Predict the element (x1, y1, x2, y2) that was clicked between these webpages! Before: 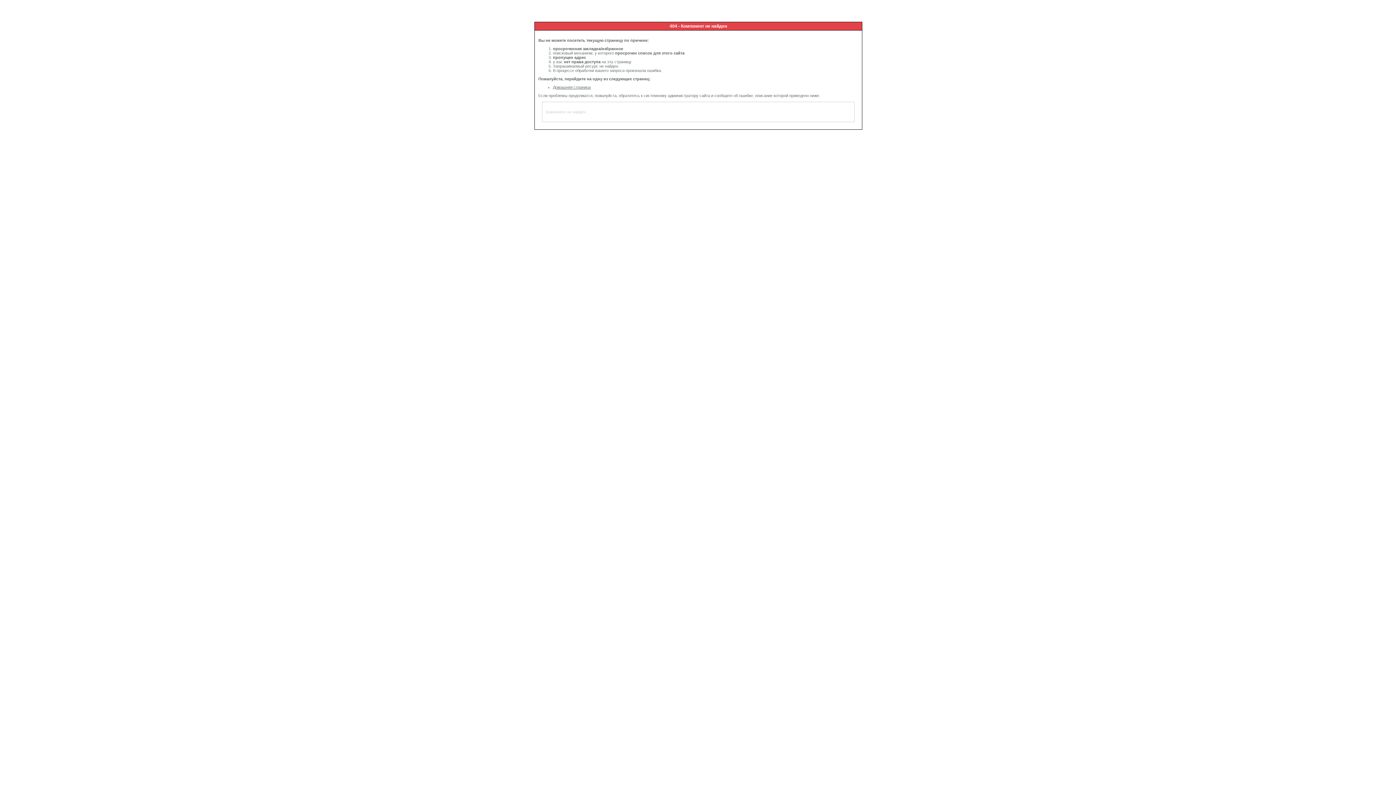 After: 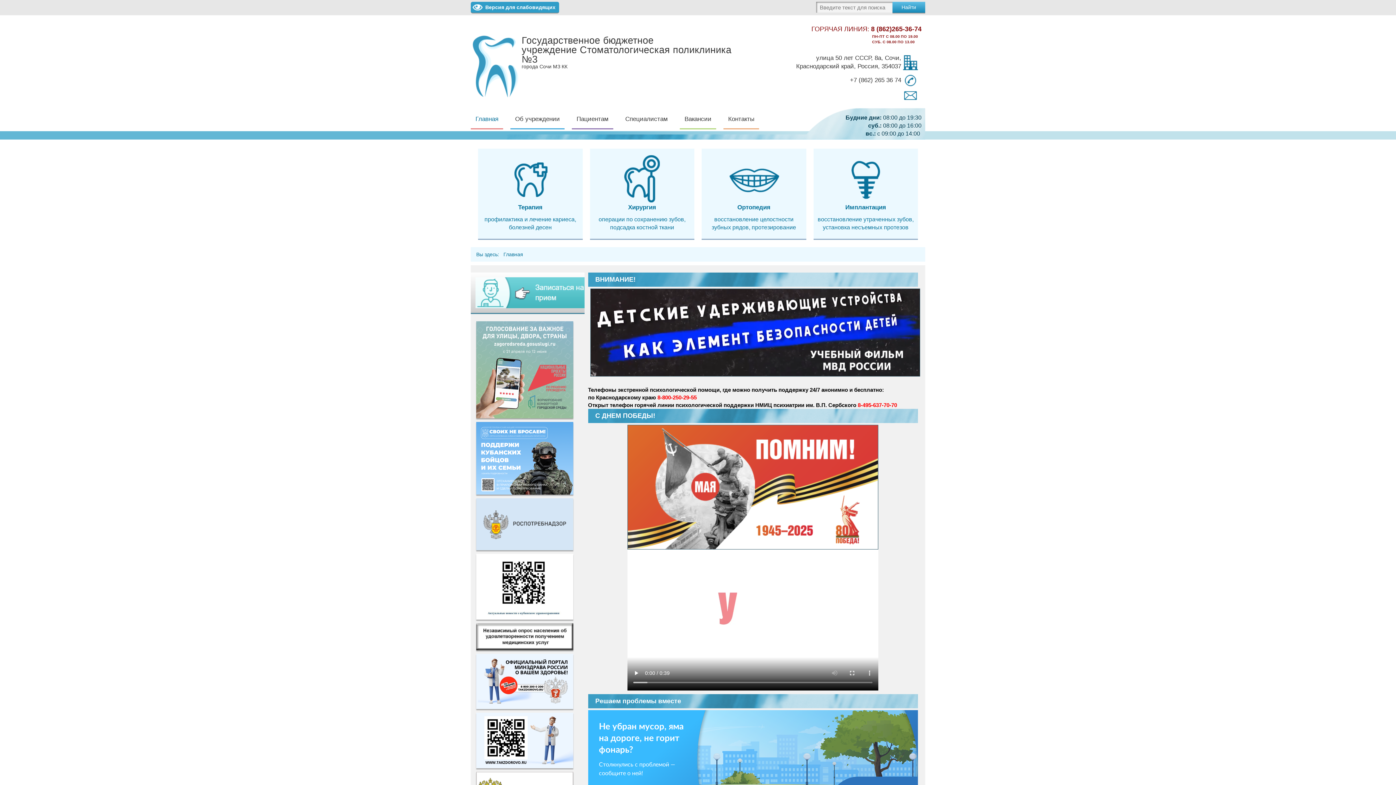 Action: bbox: (553, 85, 590, 89) label: Домашняя страница